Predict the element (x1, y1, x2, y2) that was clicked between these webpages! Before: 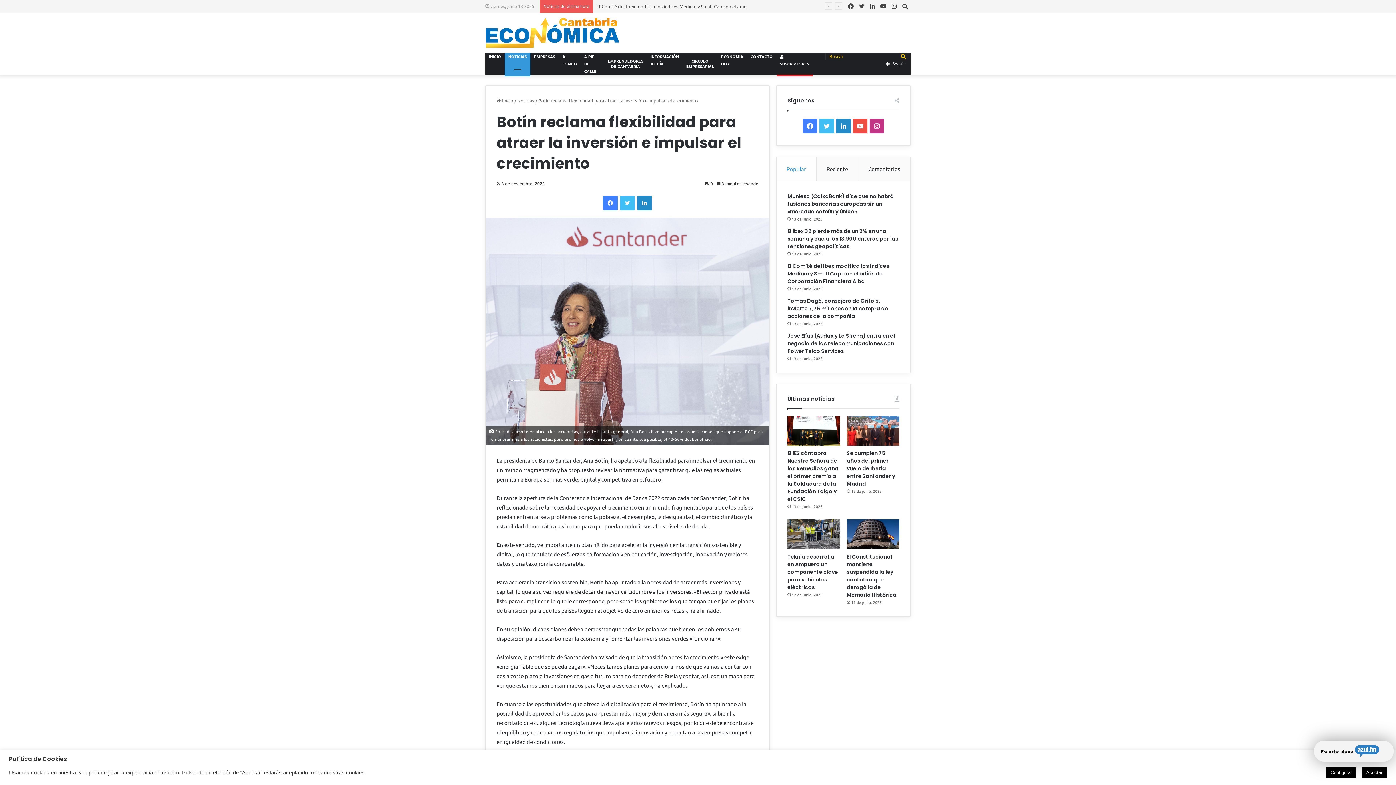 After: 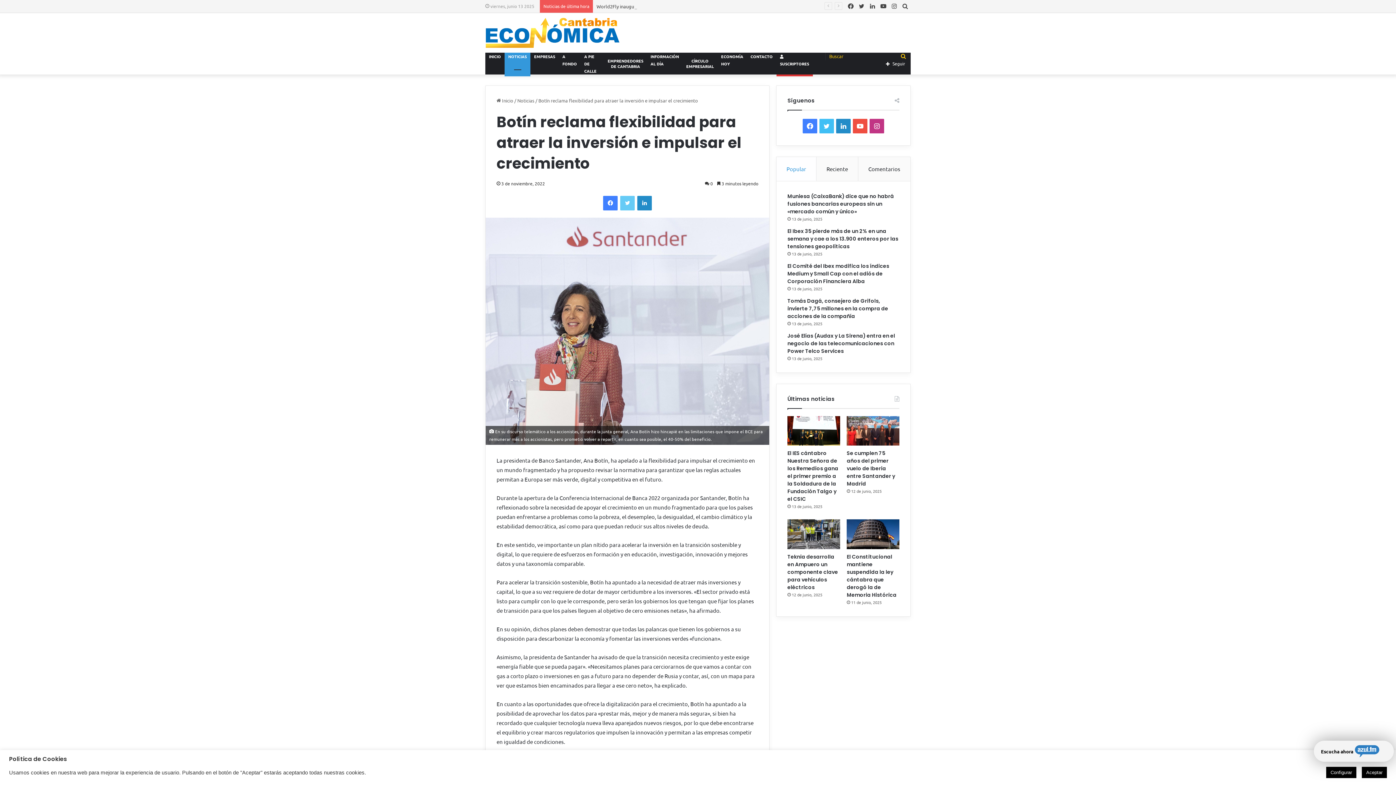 Action: bbox: (620, 195, 634, 210) label: Twitter